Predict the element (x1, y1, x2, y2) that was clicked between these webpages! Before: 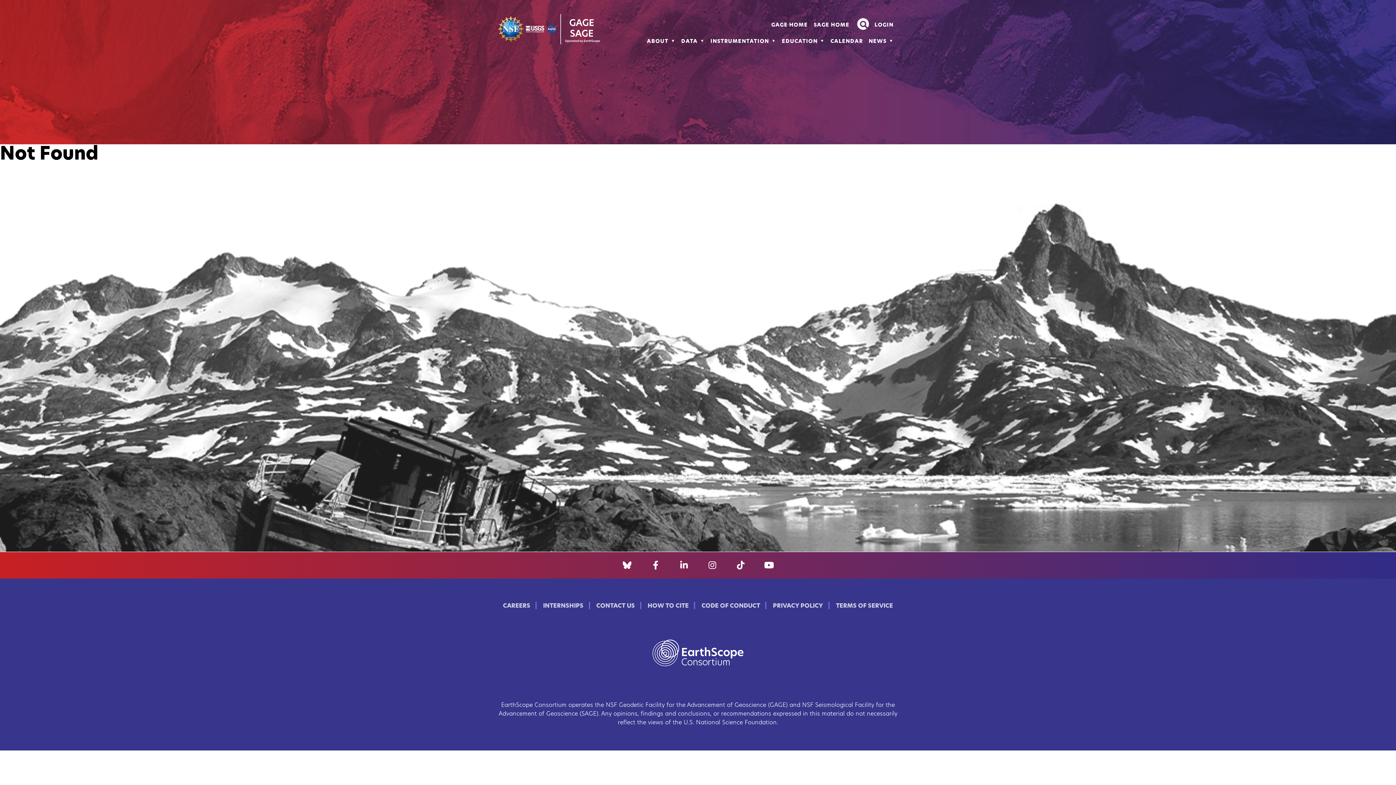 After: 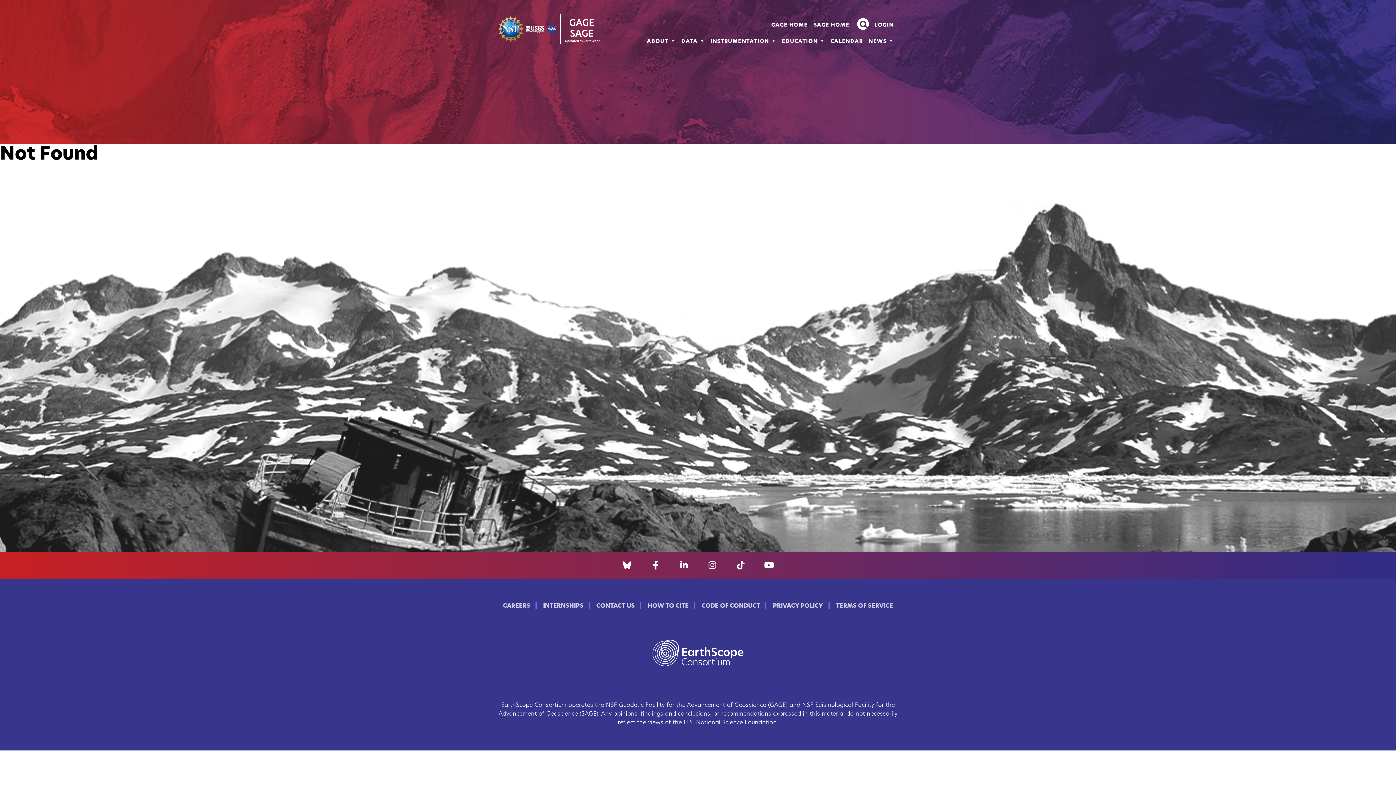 Action: bbox: (652, 562, 658, 568)